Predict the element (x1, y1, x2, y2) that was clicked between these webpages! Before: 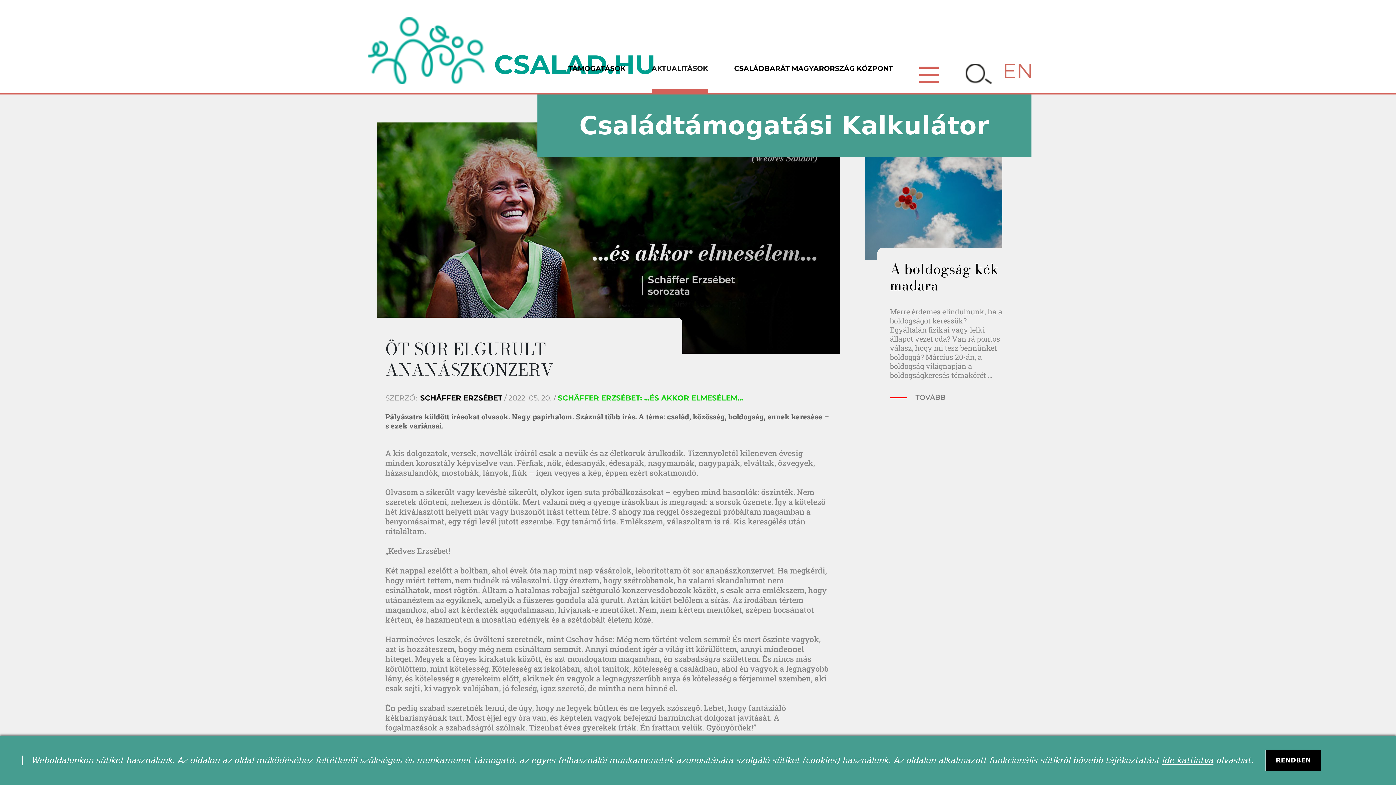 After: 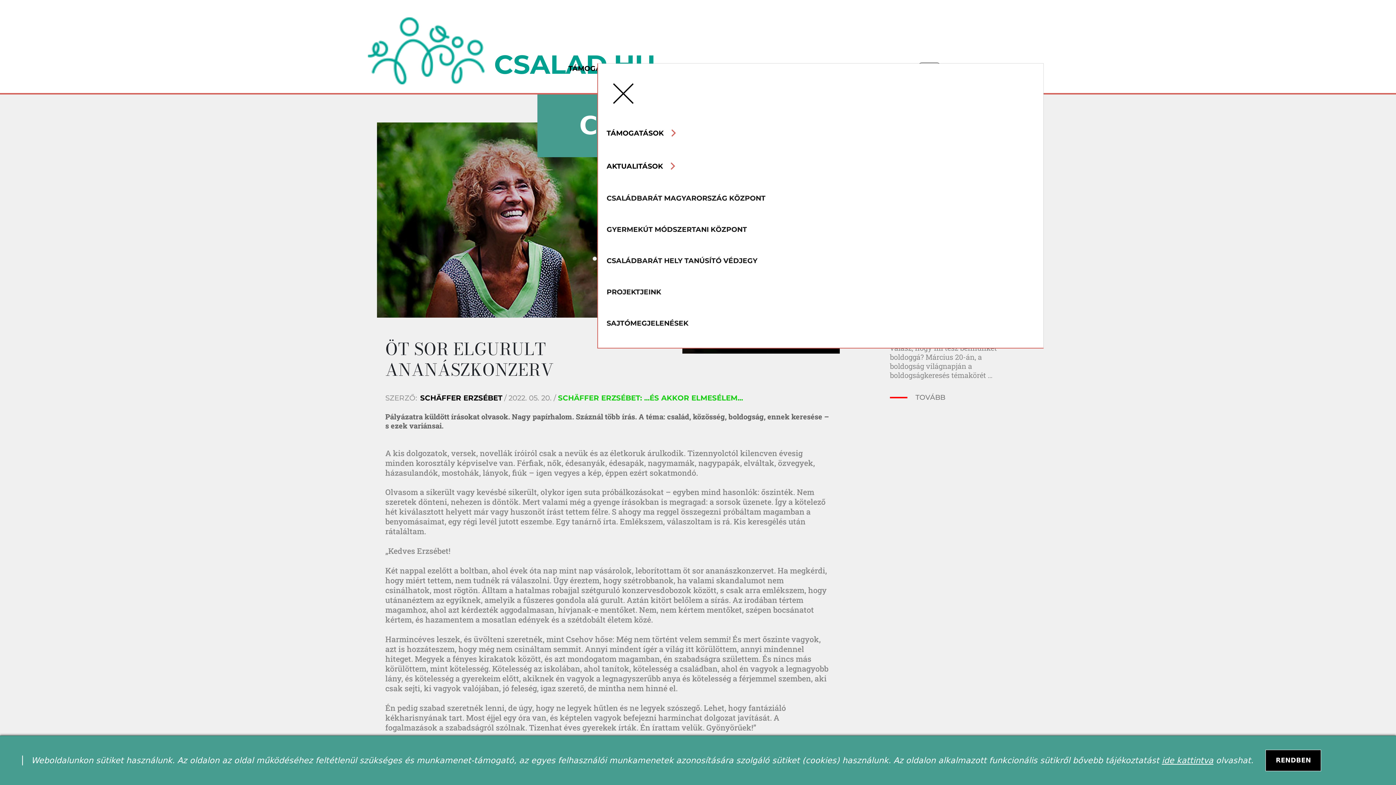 Action: bbox: (919, 63, 939, 84)